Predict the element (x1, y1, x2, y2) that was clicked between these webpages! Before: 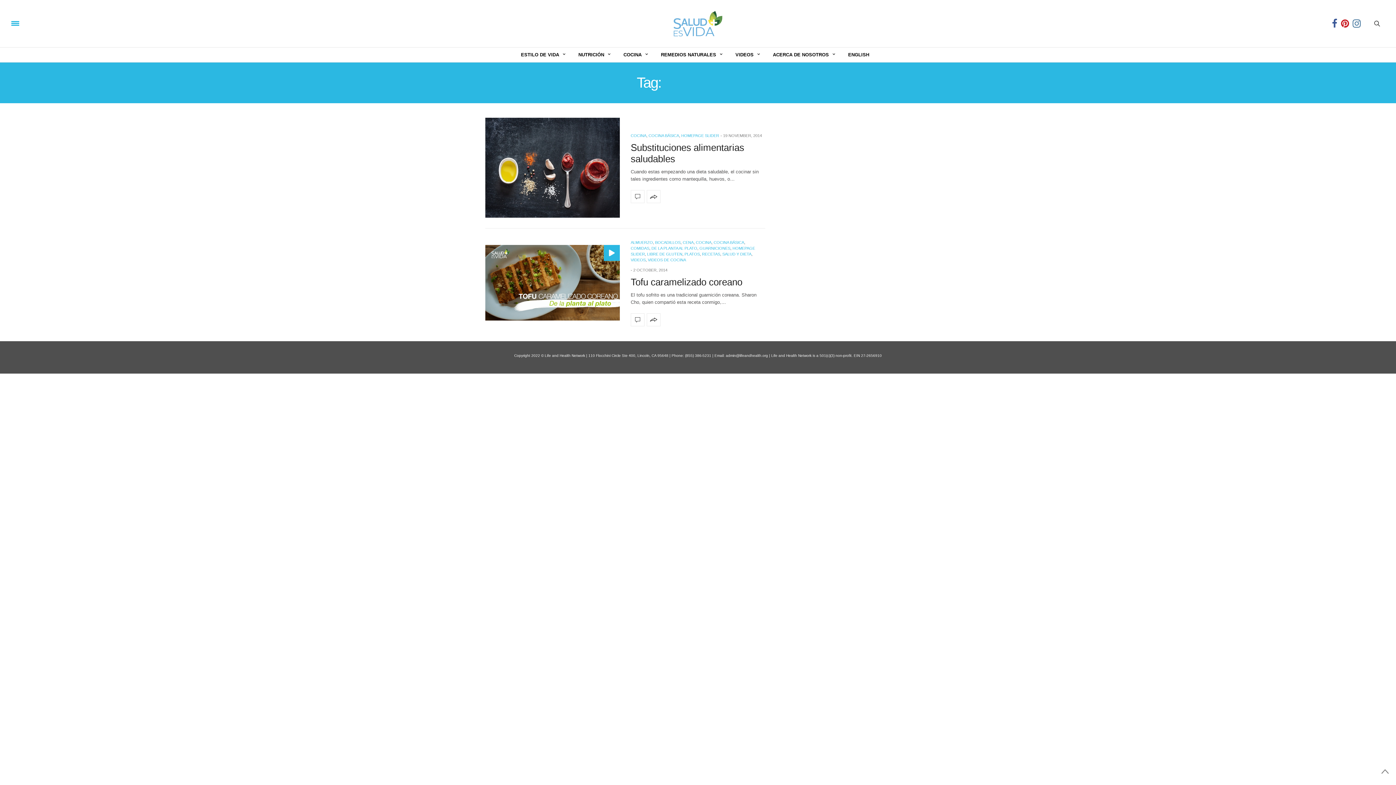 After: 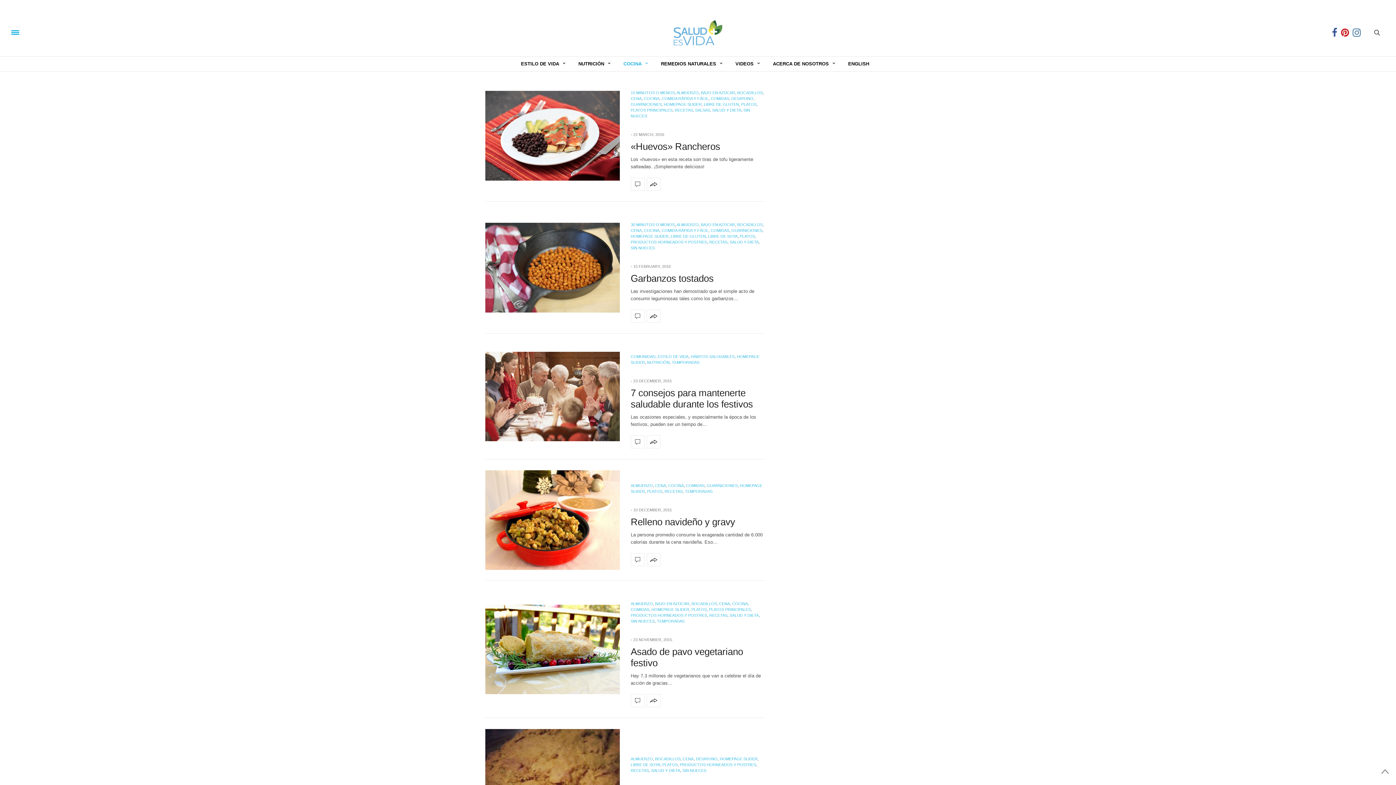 Action: bbox: (623, 47, 648, 62) label: COCINA